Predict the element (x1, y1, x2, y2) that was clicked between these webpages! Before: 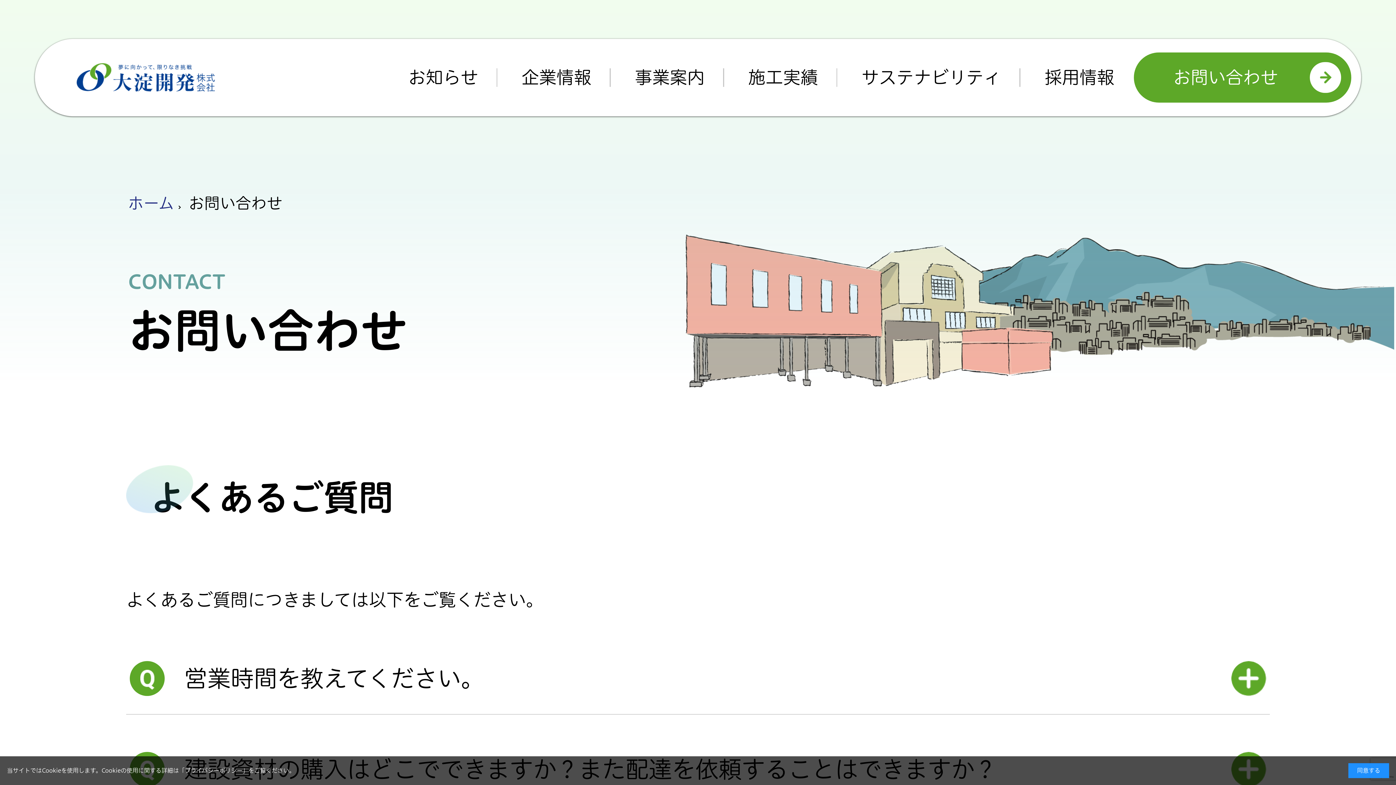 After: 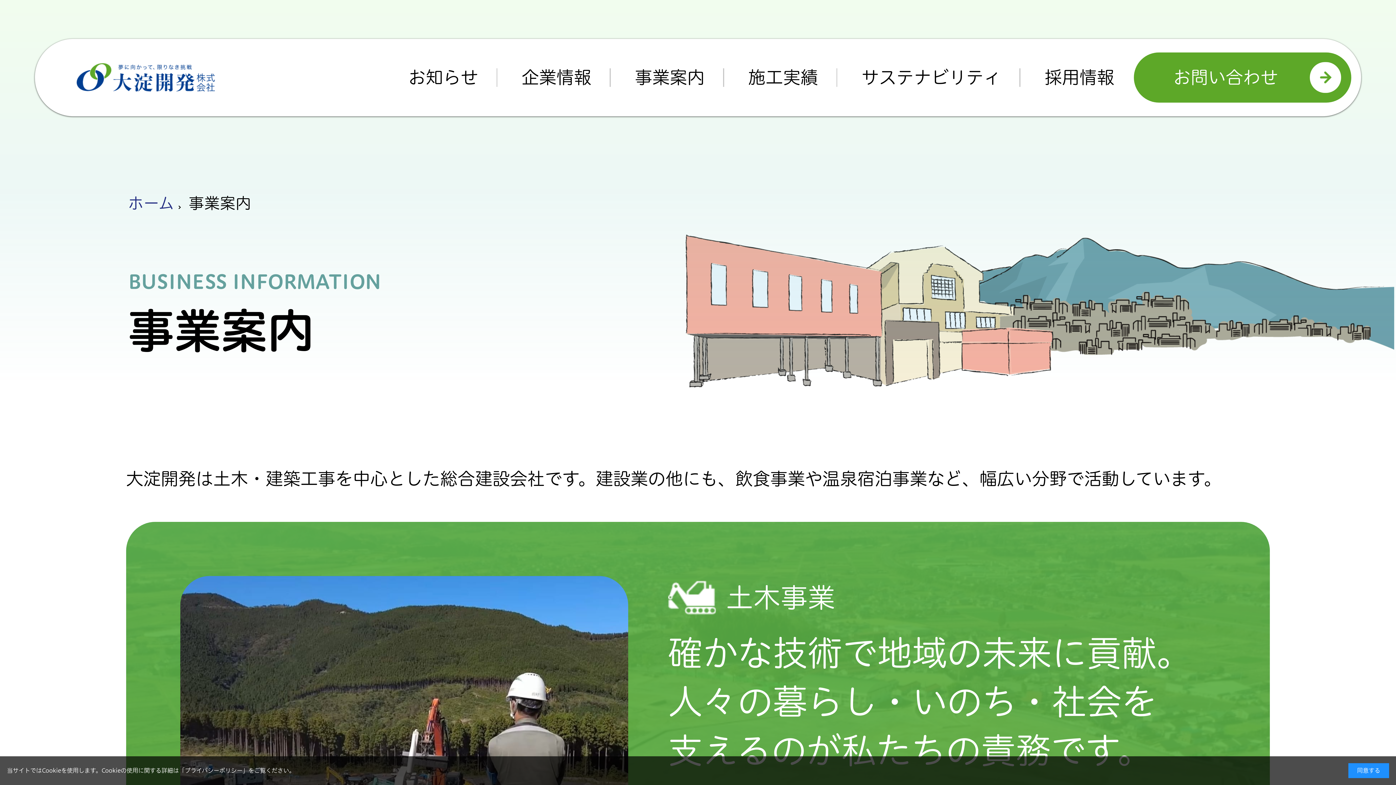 Action: bbox: (635, 60, 704, 95) label: 事業案内